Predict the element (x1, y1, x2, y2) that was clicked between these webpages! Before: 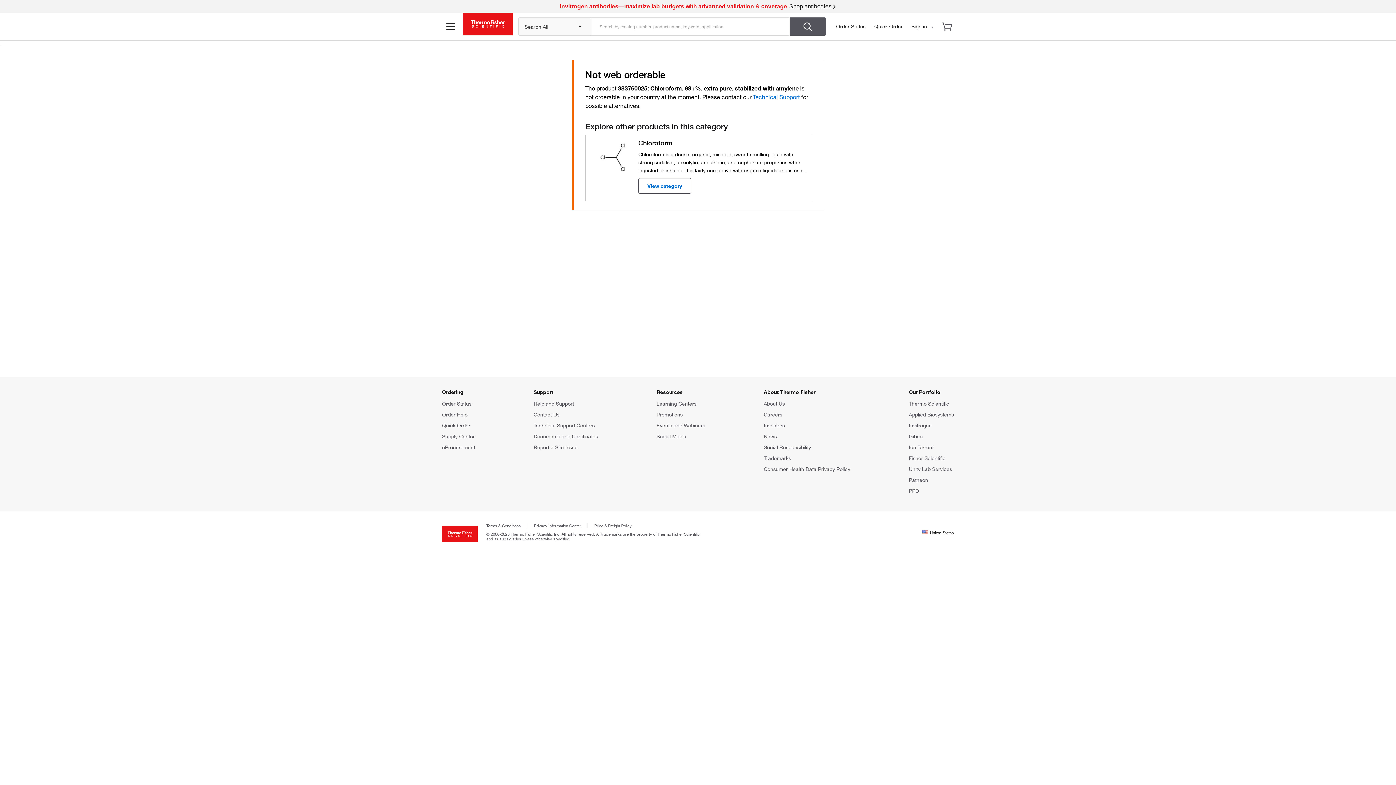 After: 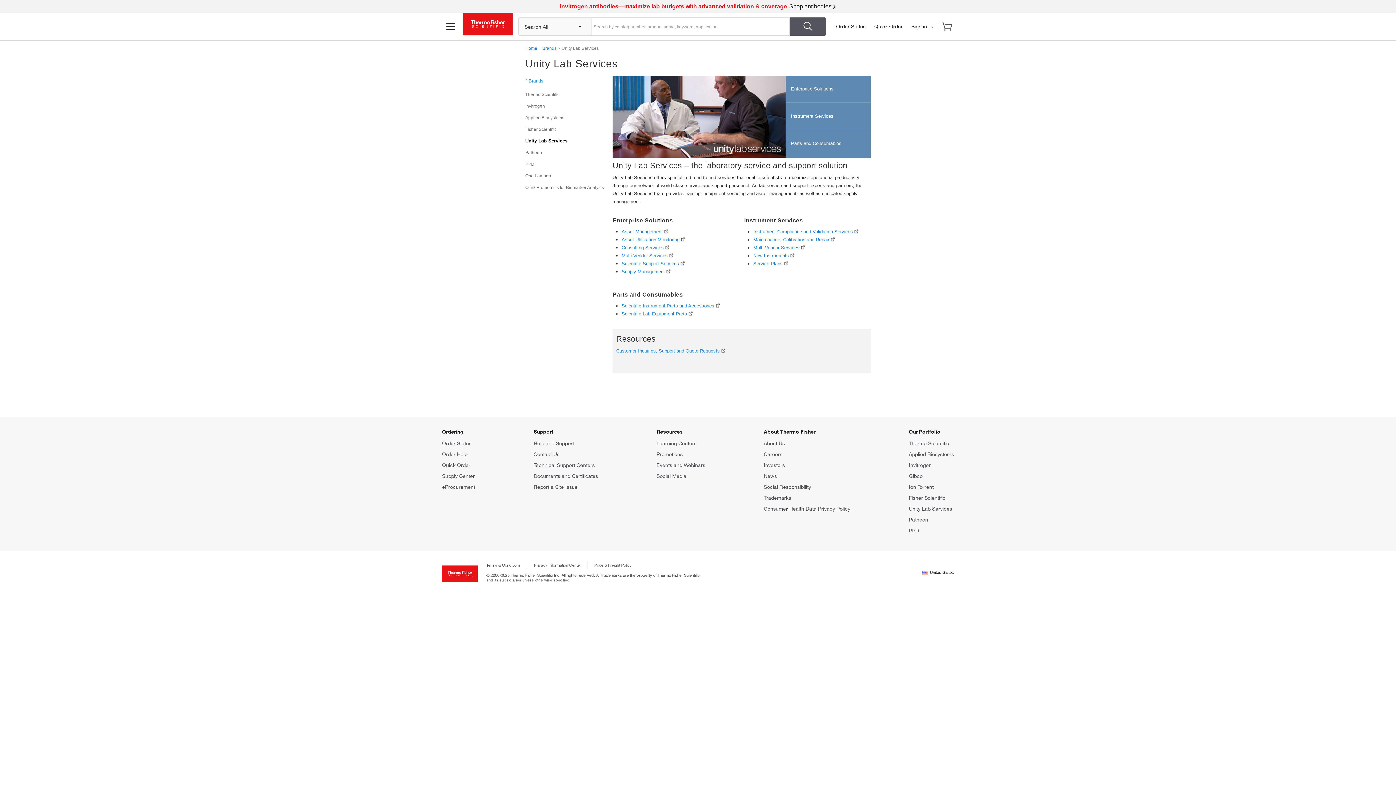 Action: label: Unity Lab Services bbox: (909, 466, 952, 472)